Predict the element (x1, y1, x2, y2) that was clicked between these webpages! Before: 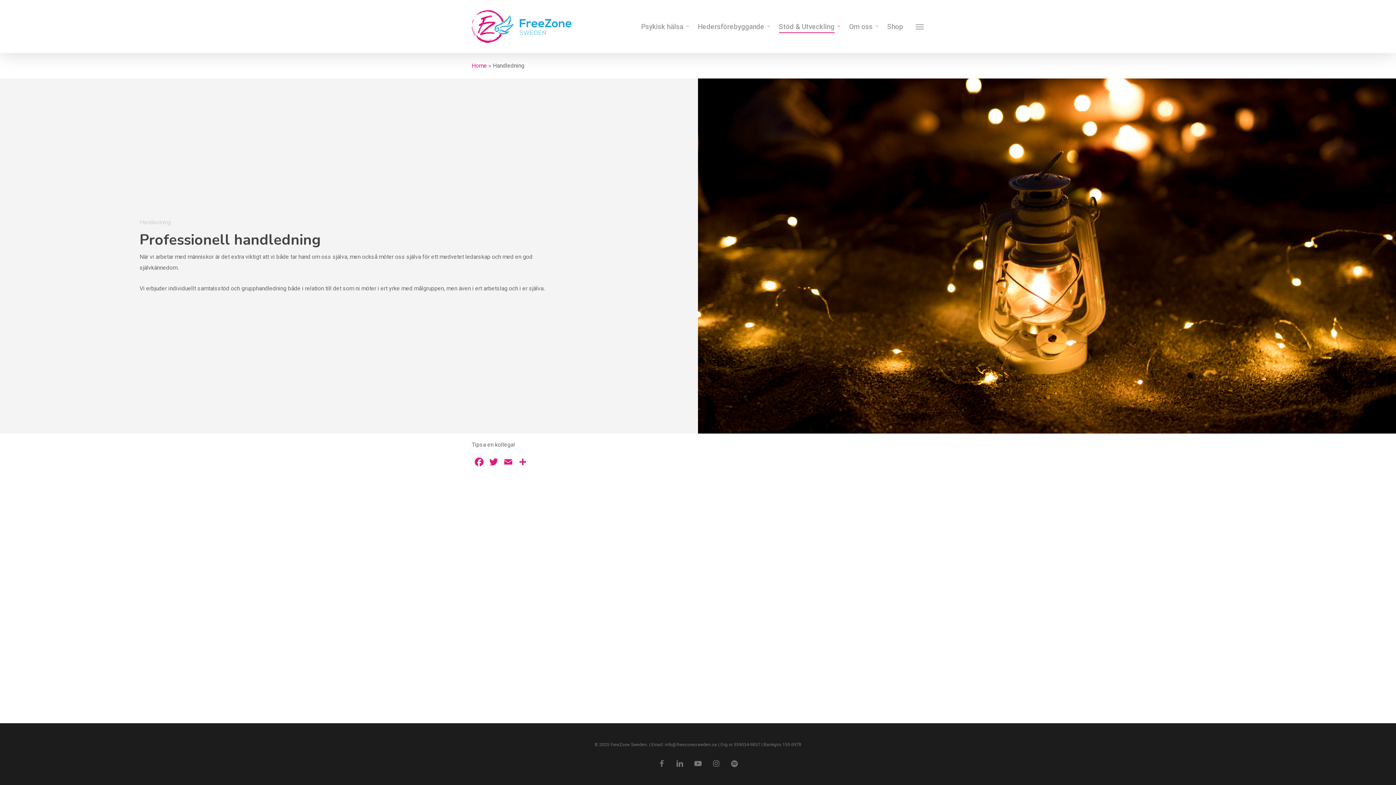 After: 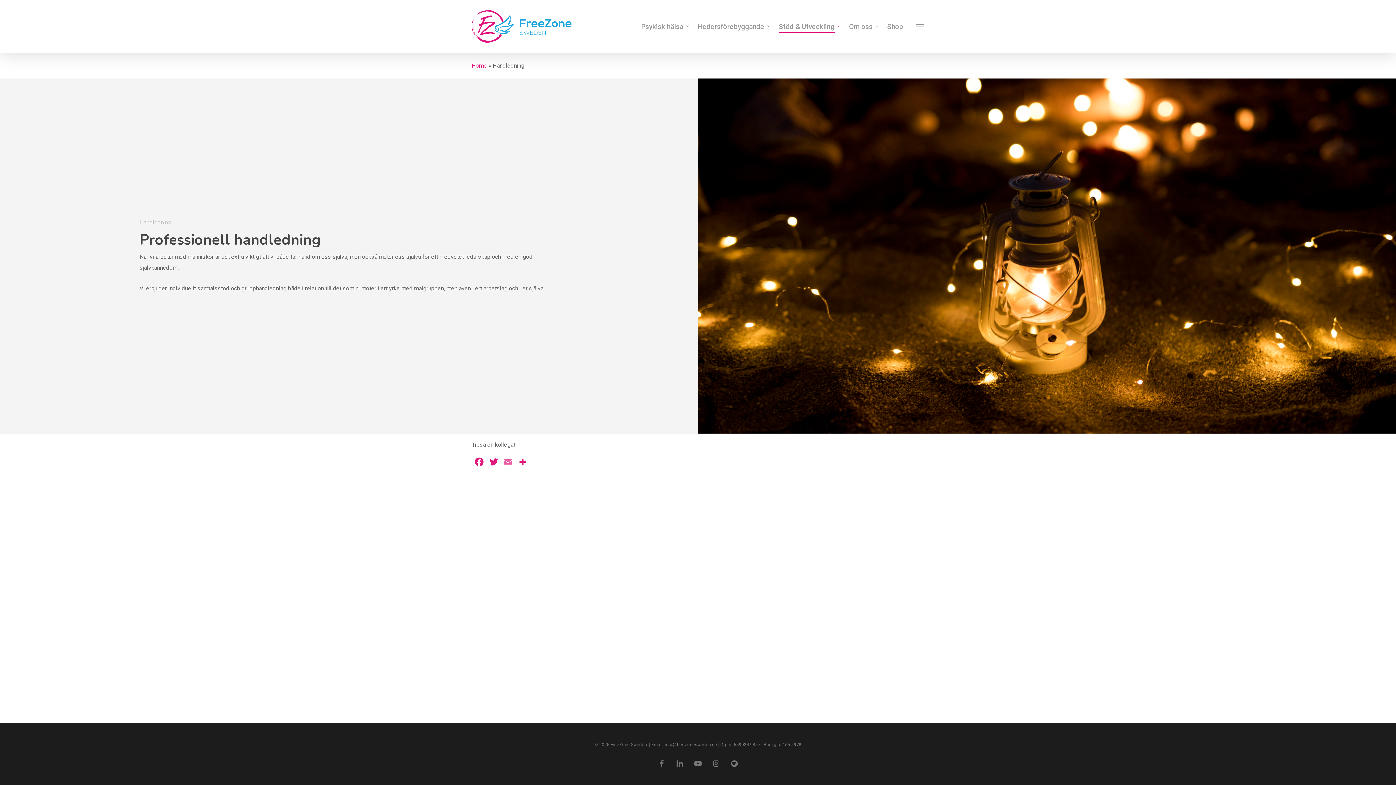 Action: label: Email bbox: (500, 456, 515, 469)